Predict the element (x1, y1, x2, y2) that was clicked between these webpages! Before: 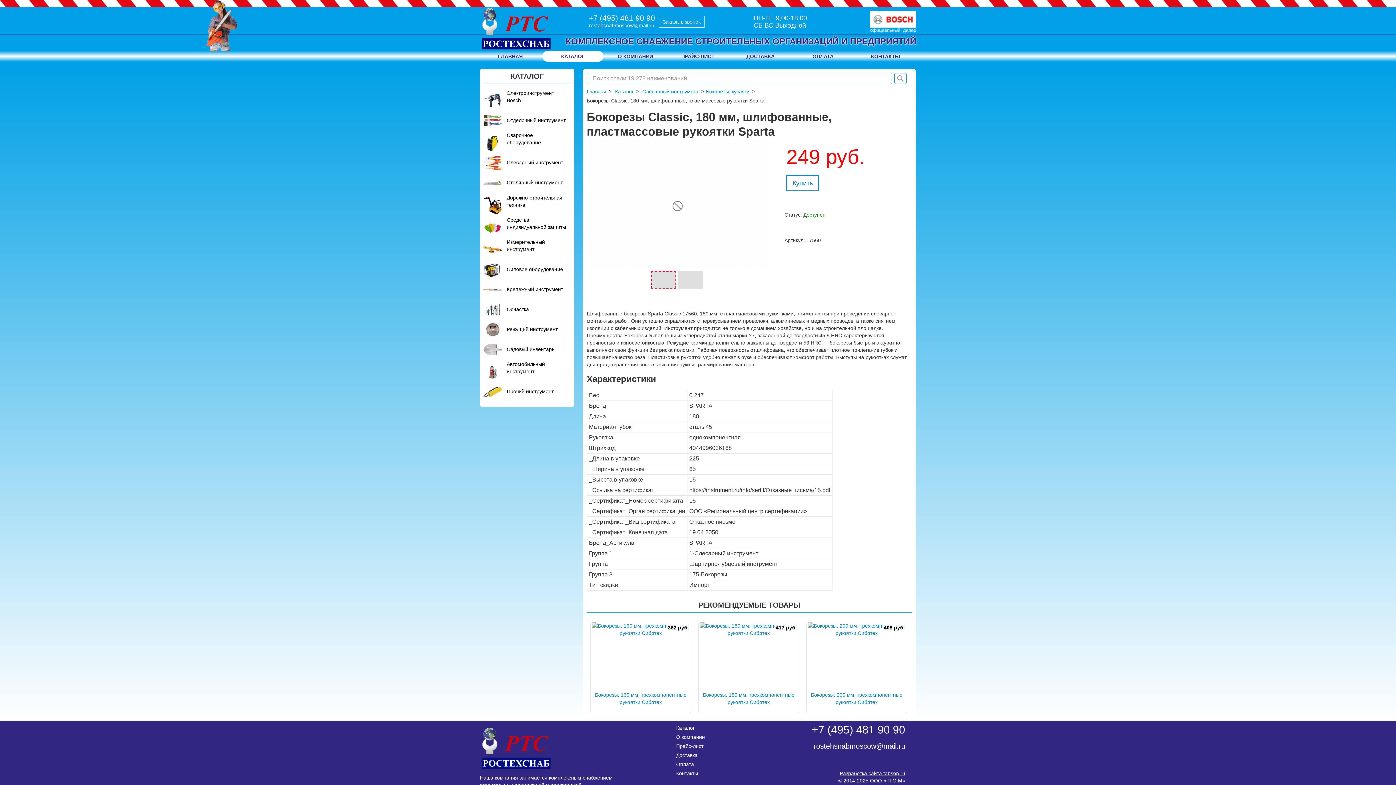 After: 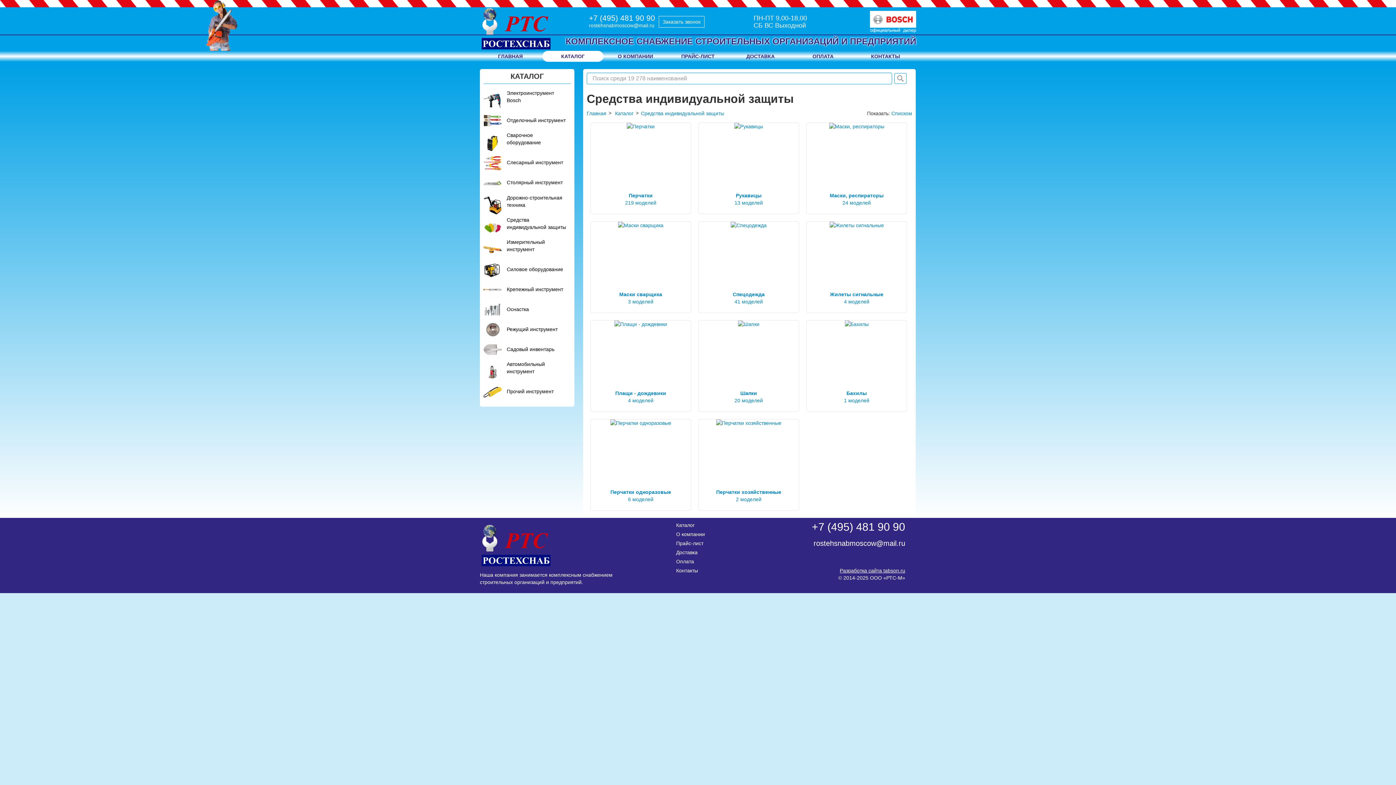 Action: label:  Средства индивидуальной защиты bbox: (483, 216, 570, 236)